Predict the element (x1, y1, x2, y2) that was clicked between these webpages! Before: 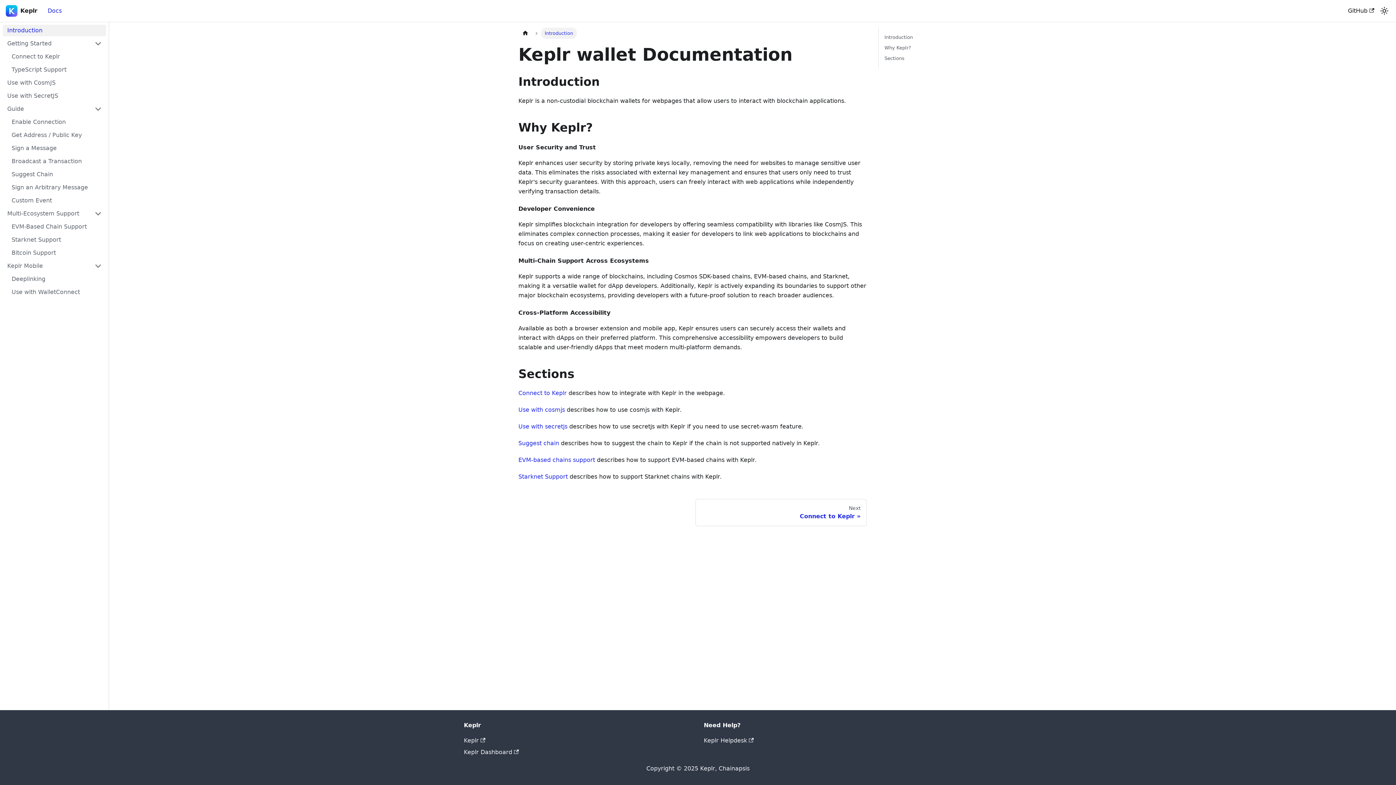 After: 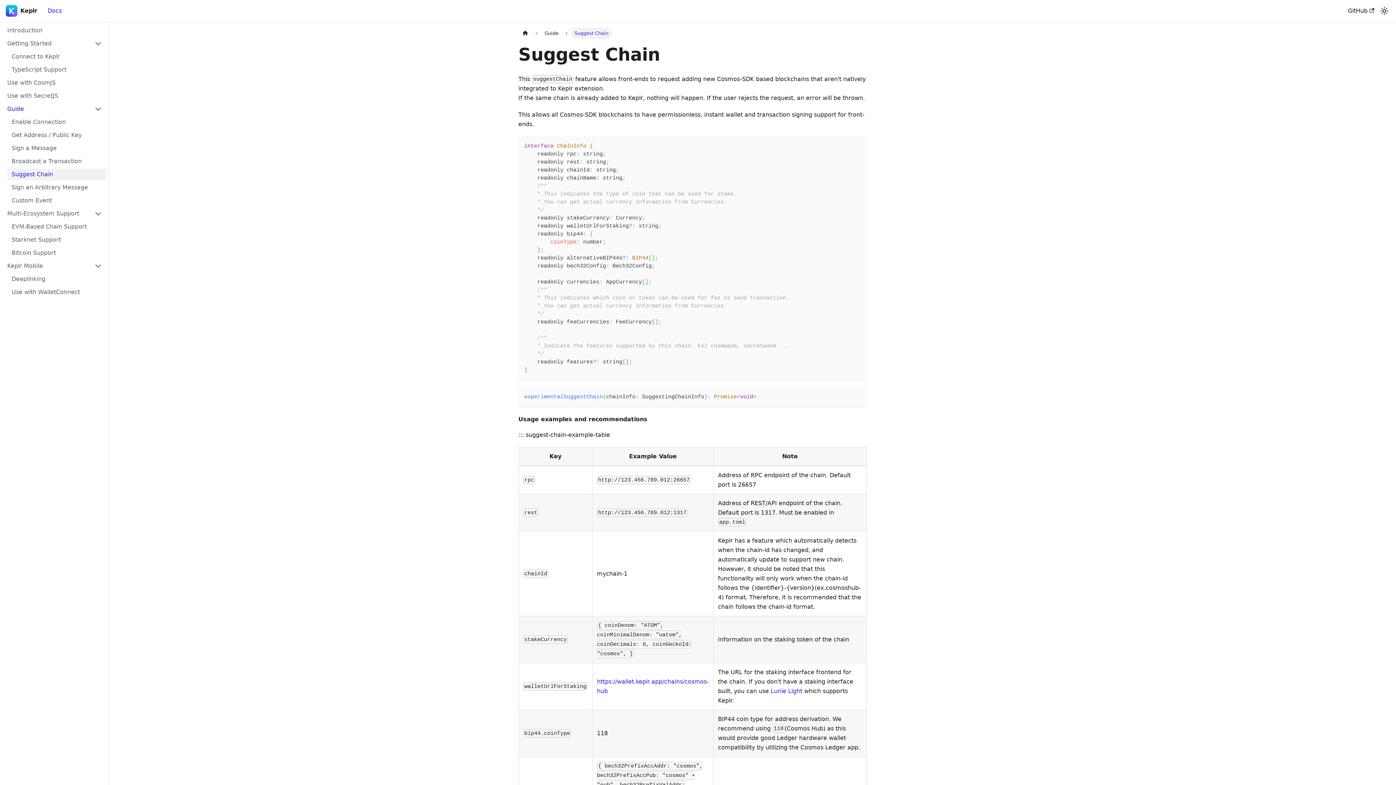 Action: bbox: (518, 440, 559, 446) label: Suggest chain